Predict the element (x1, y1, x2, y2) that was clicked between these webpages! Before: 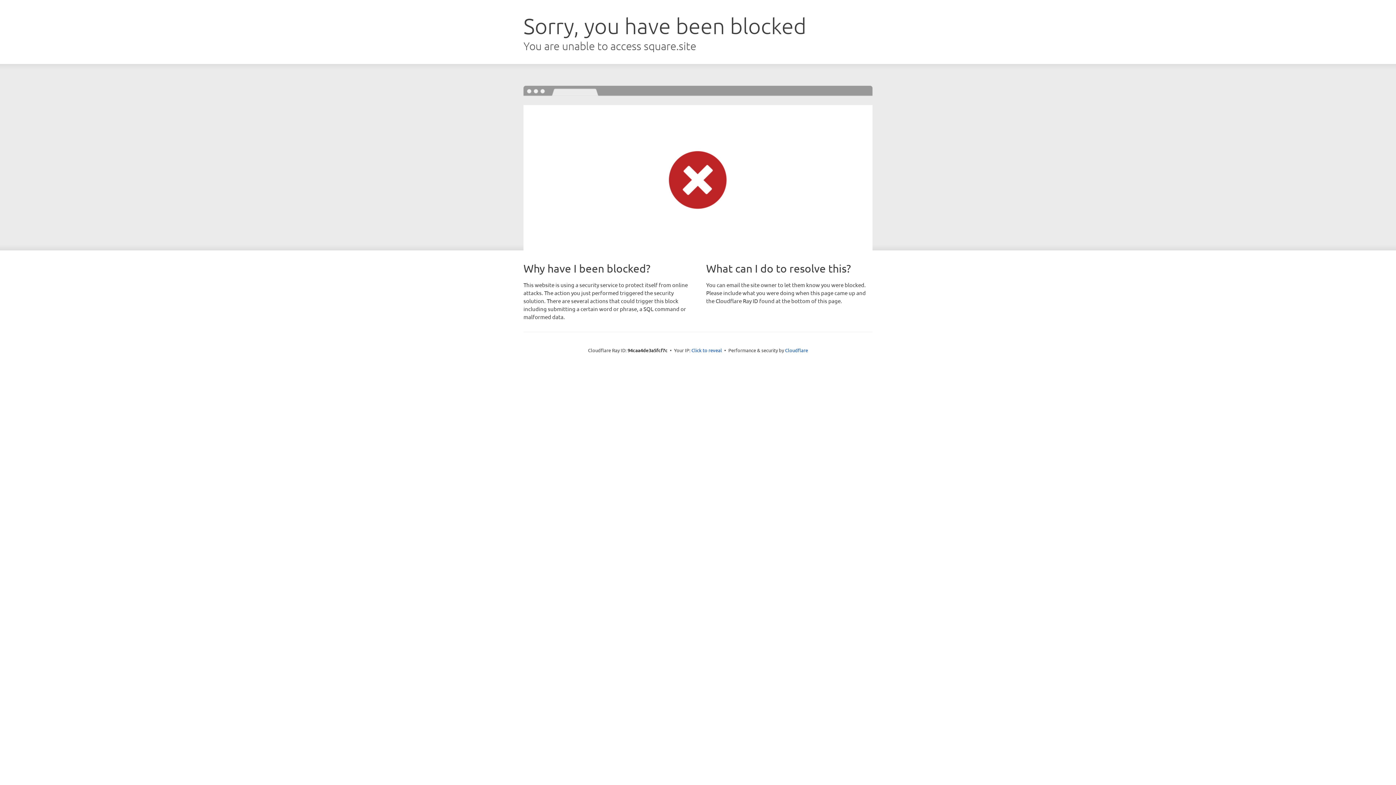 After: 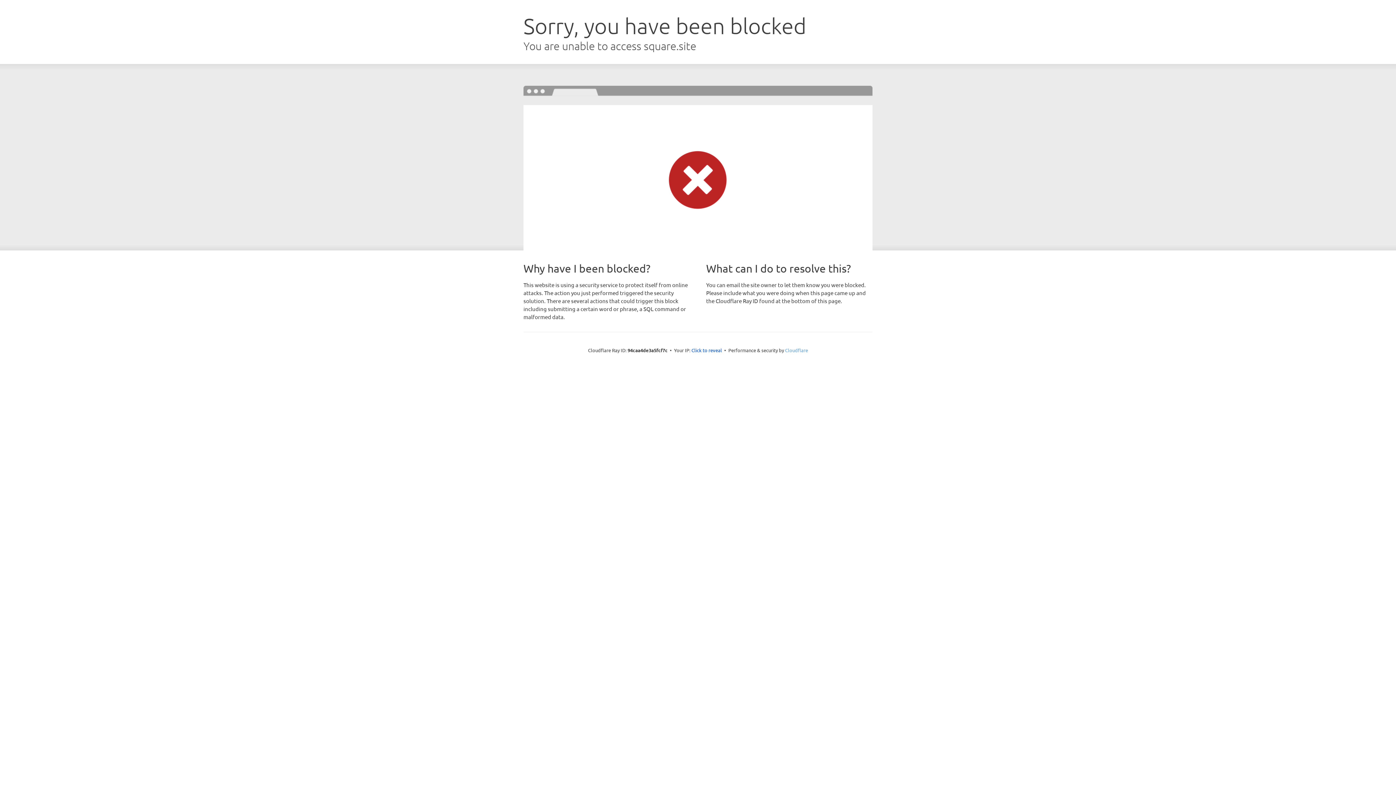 Action: label: Cloudflare bbox: (785, 347, 808, 353)